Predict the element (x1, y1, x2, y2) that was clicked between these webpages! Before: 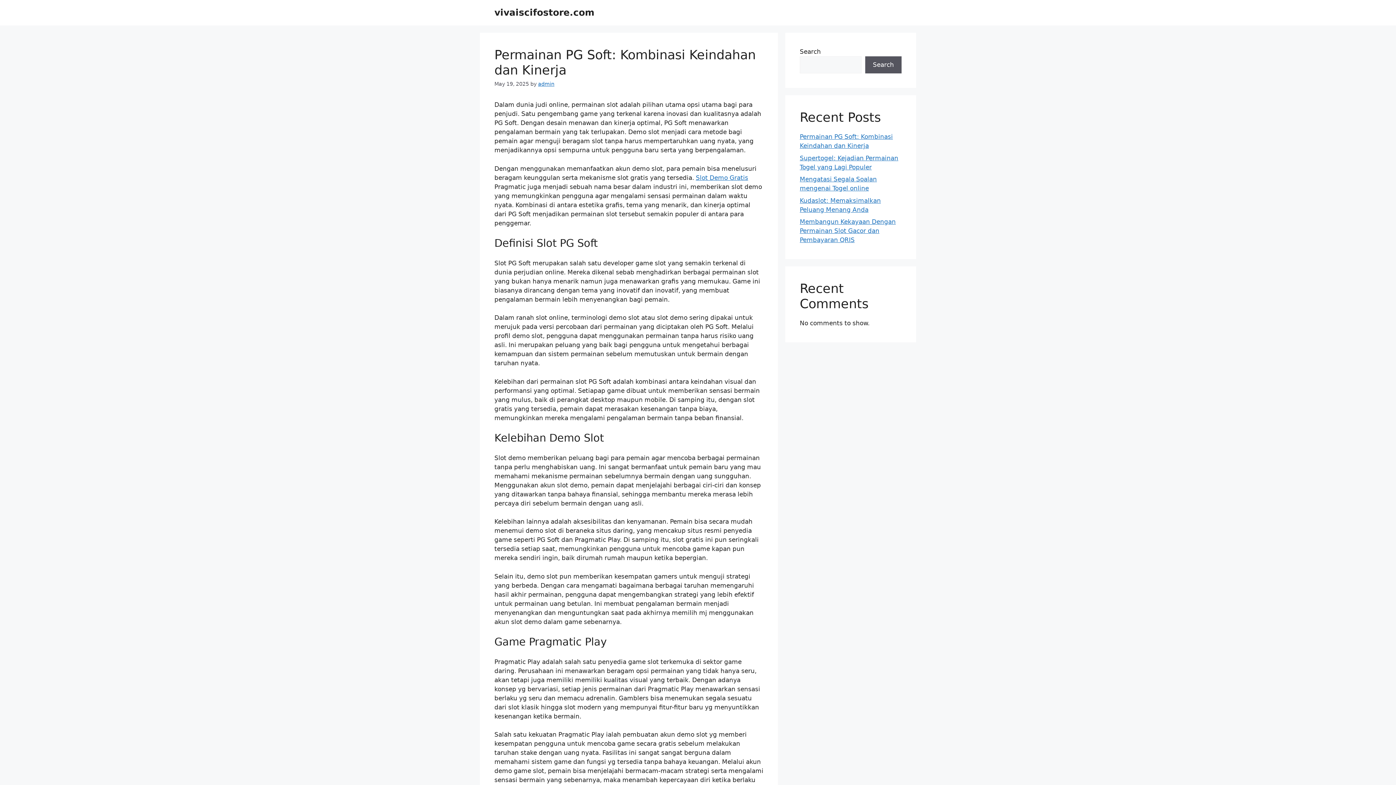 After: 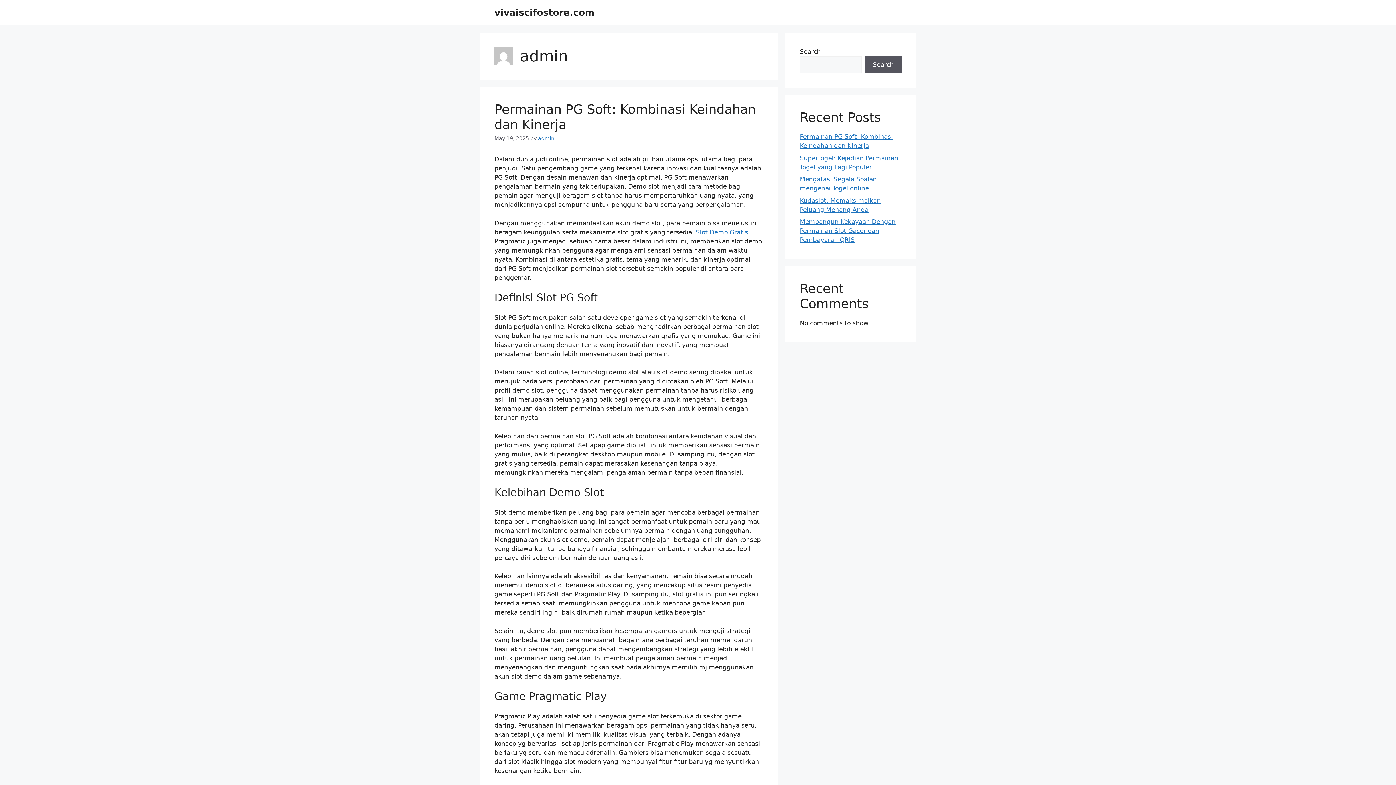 Action: bbox: (538, 81, 554, 86) label: admin